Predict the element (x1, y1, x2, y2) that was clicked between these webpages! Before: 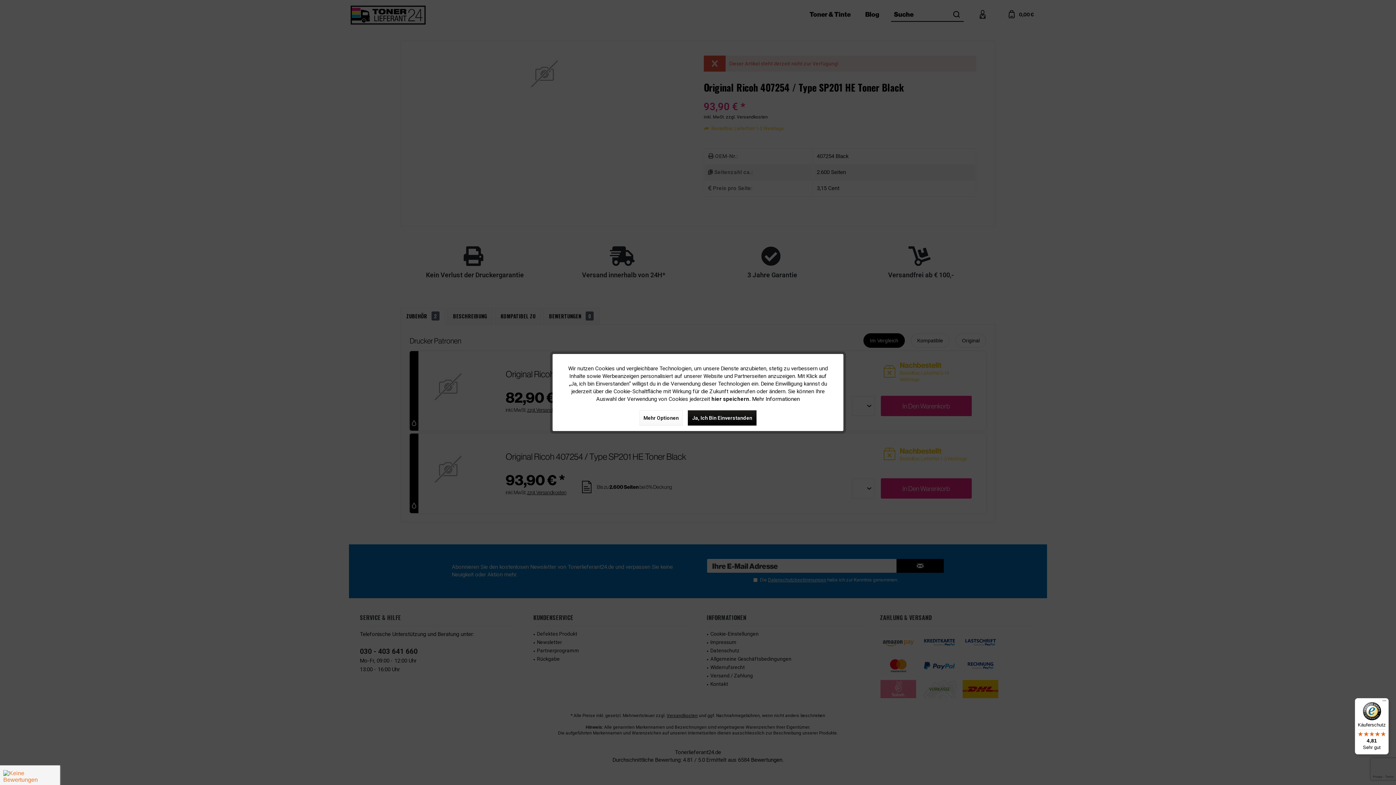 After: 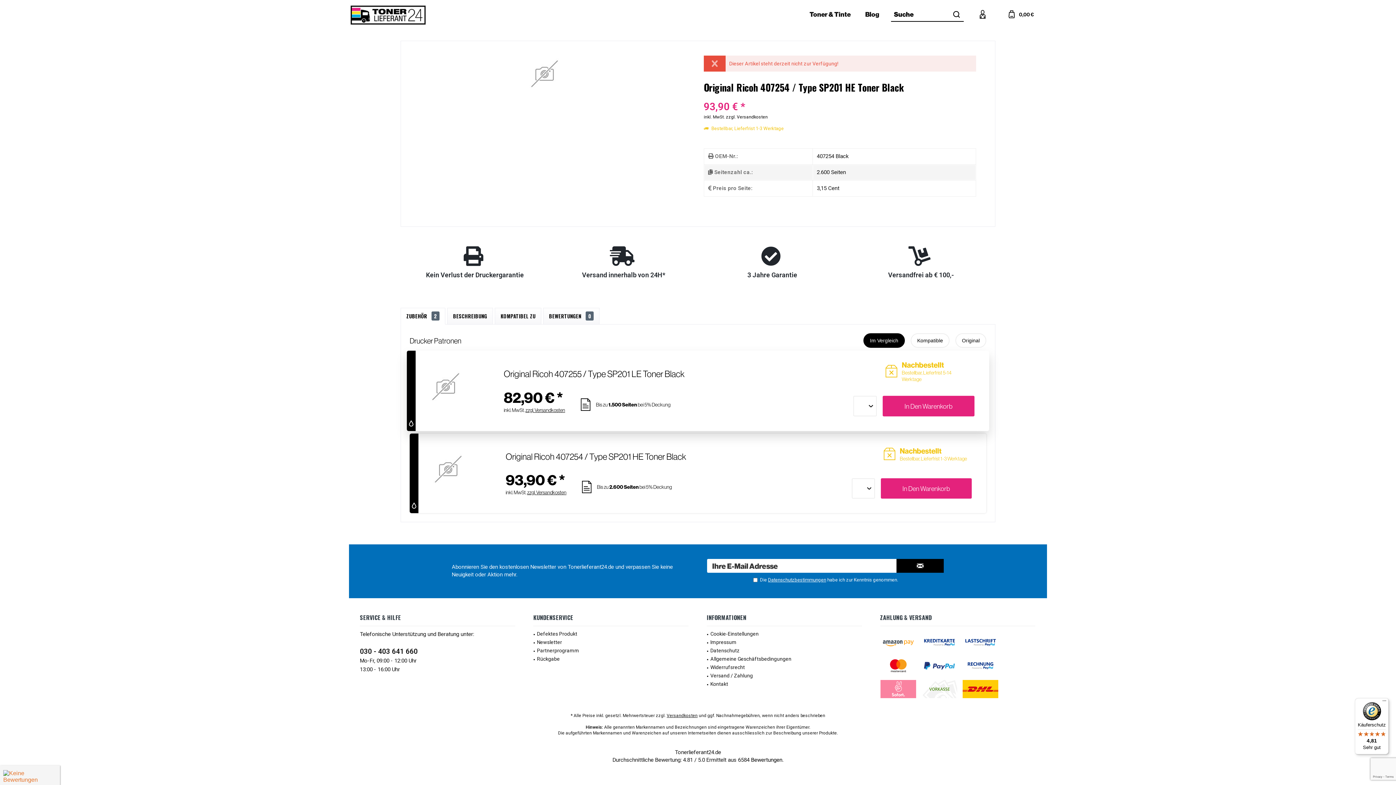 Action: label: hier speichern.  bbox: (711, 396, 752, 402)